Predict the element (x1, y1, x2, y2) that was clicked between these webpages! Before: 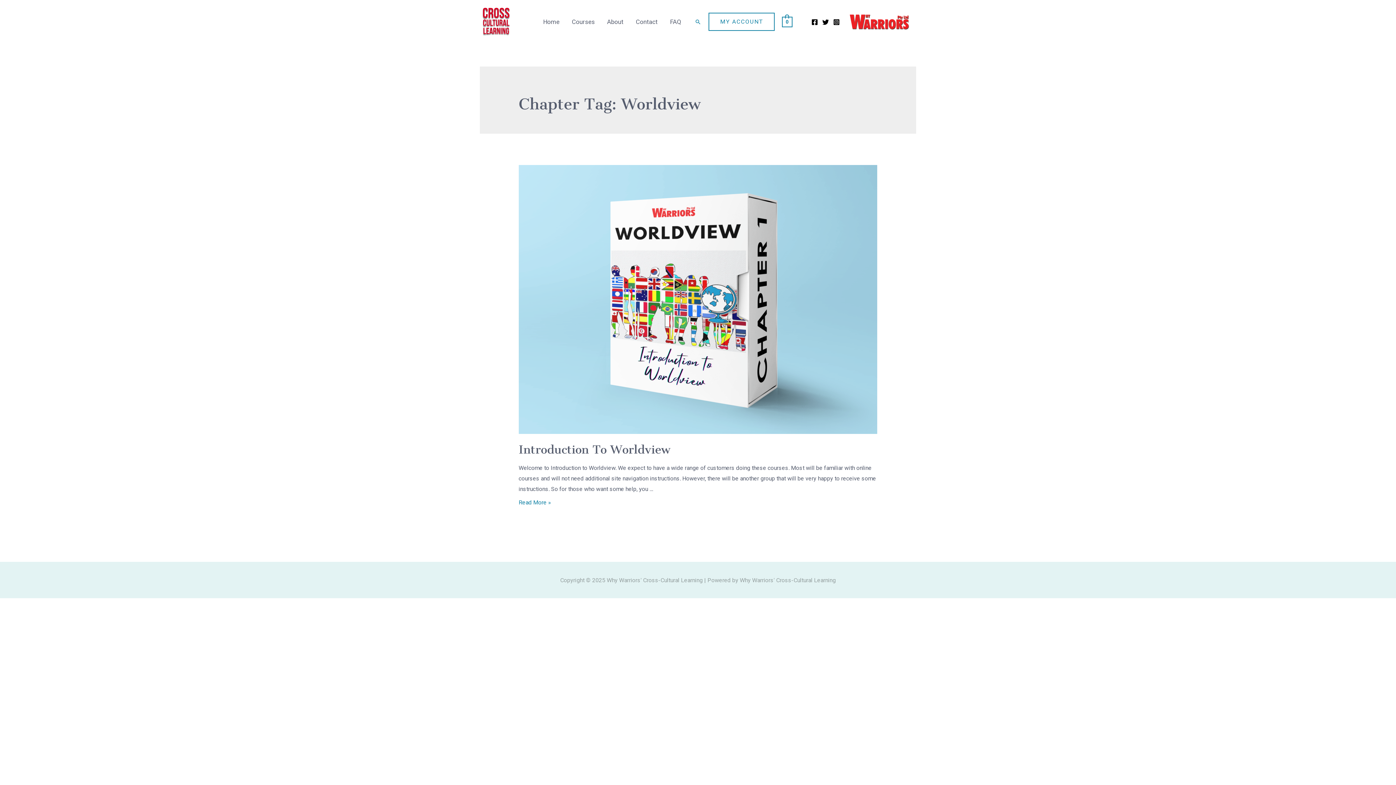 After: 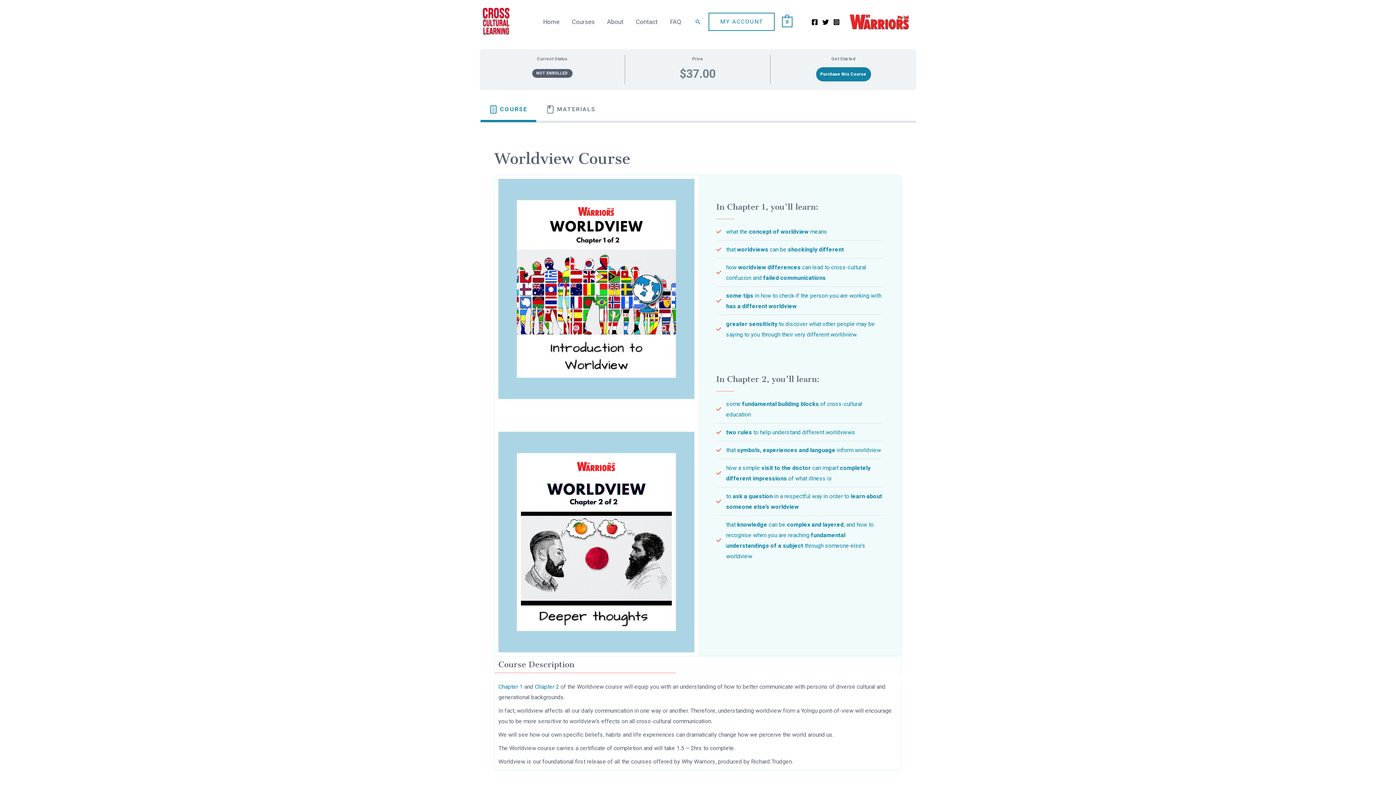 Action: bbox: (518, 499, 551, 506) label: Introduction to Worldview
Read More »